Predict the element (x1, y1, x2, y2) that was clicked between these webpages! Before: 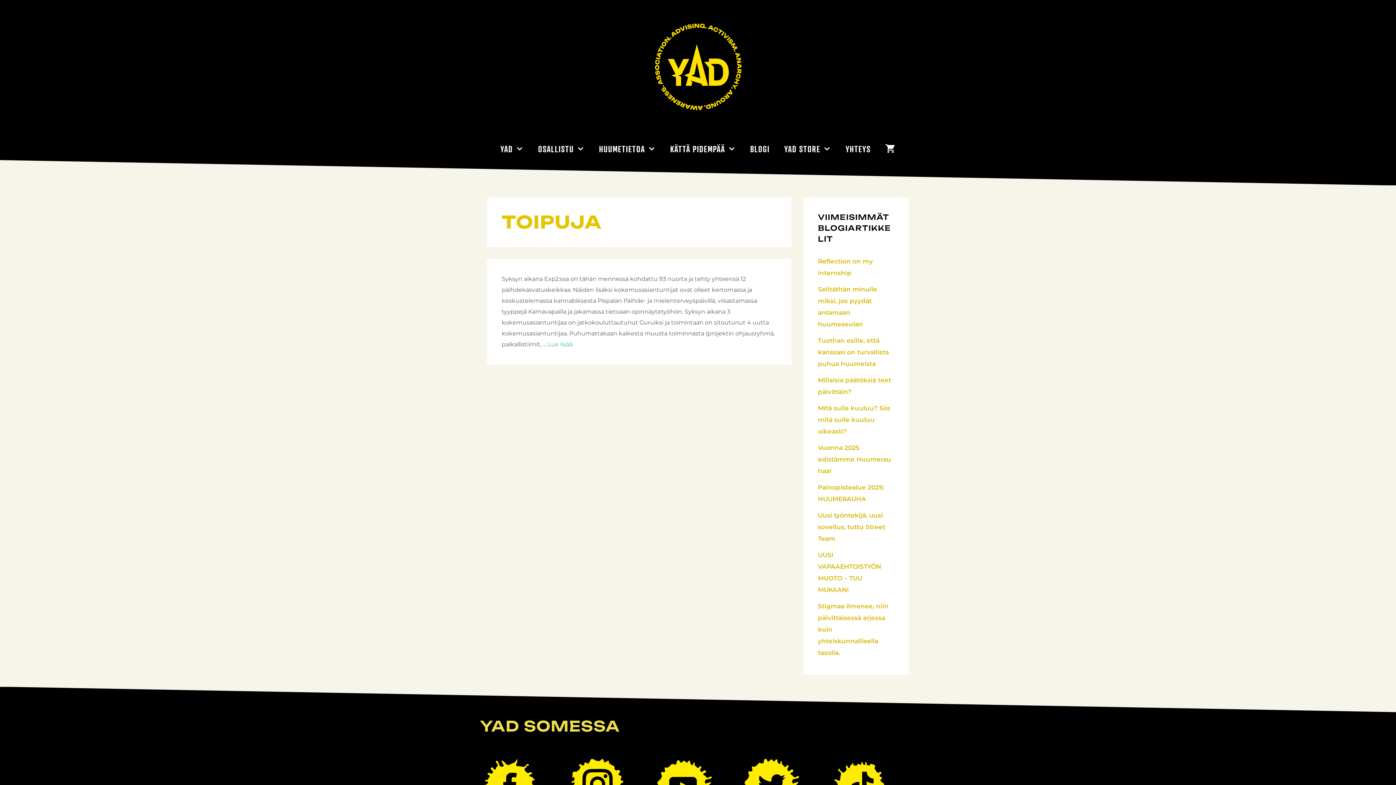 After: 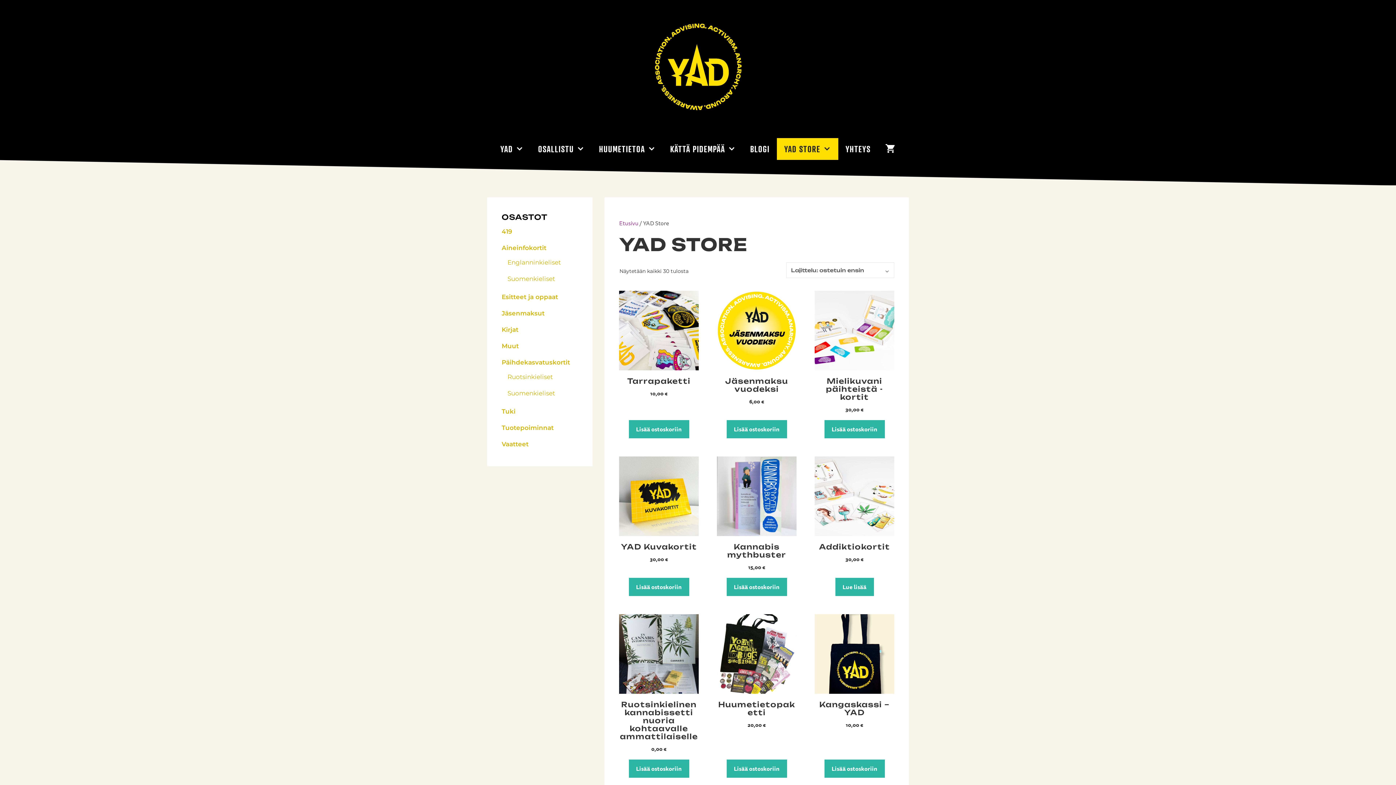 Action: bbox: (777, 138, 838, 160) label: YAD STORE